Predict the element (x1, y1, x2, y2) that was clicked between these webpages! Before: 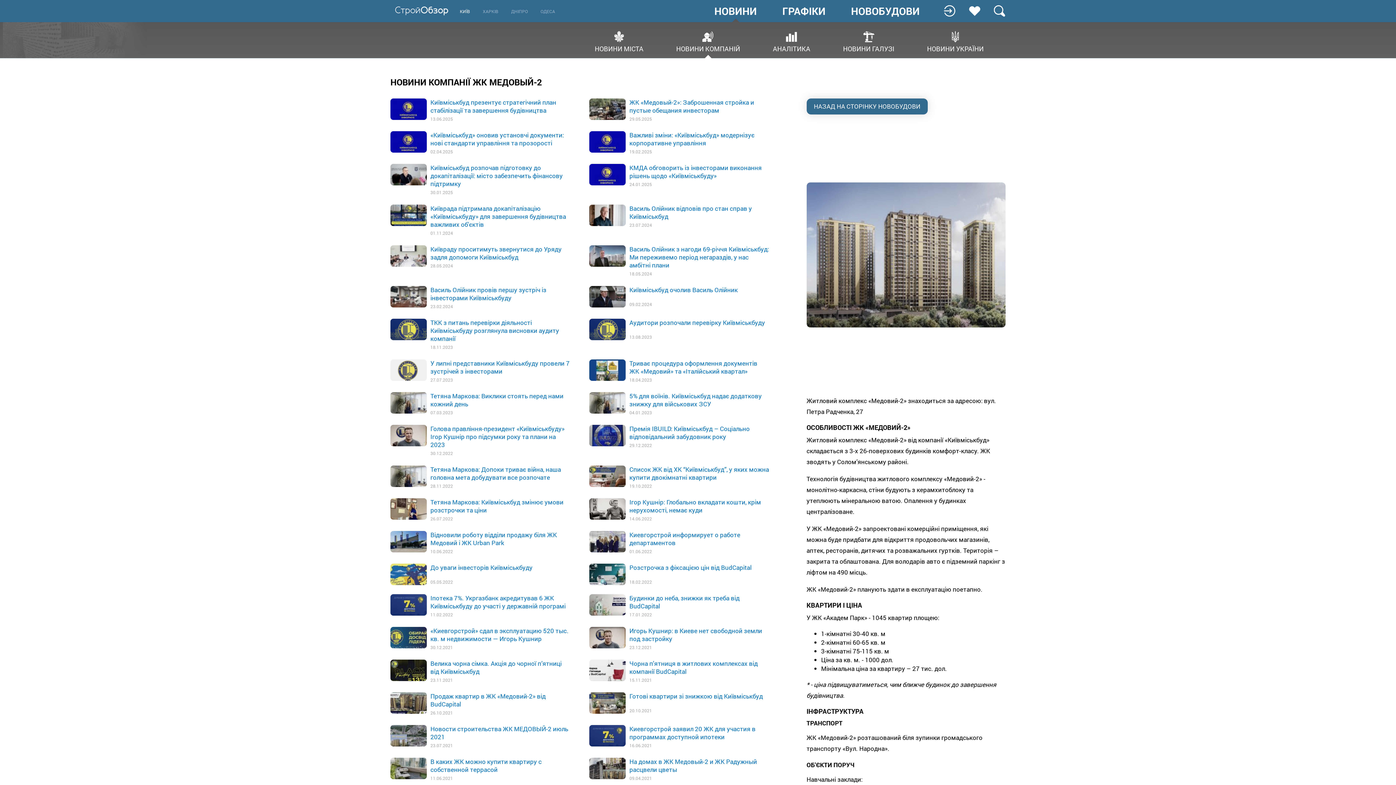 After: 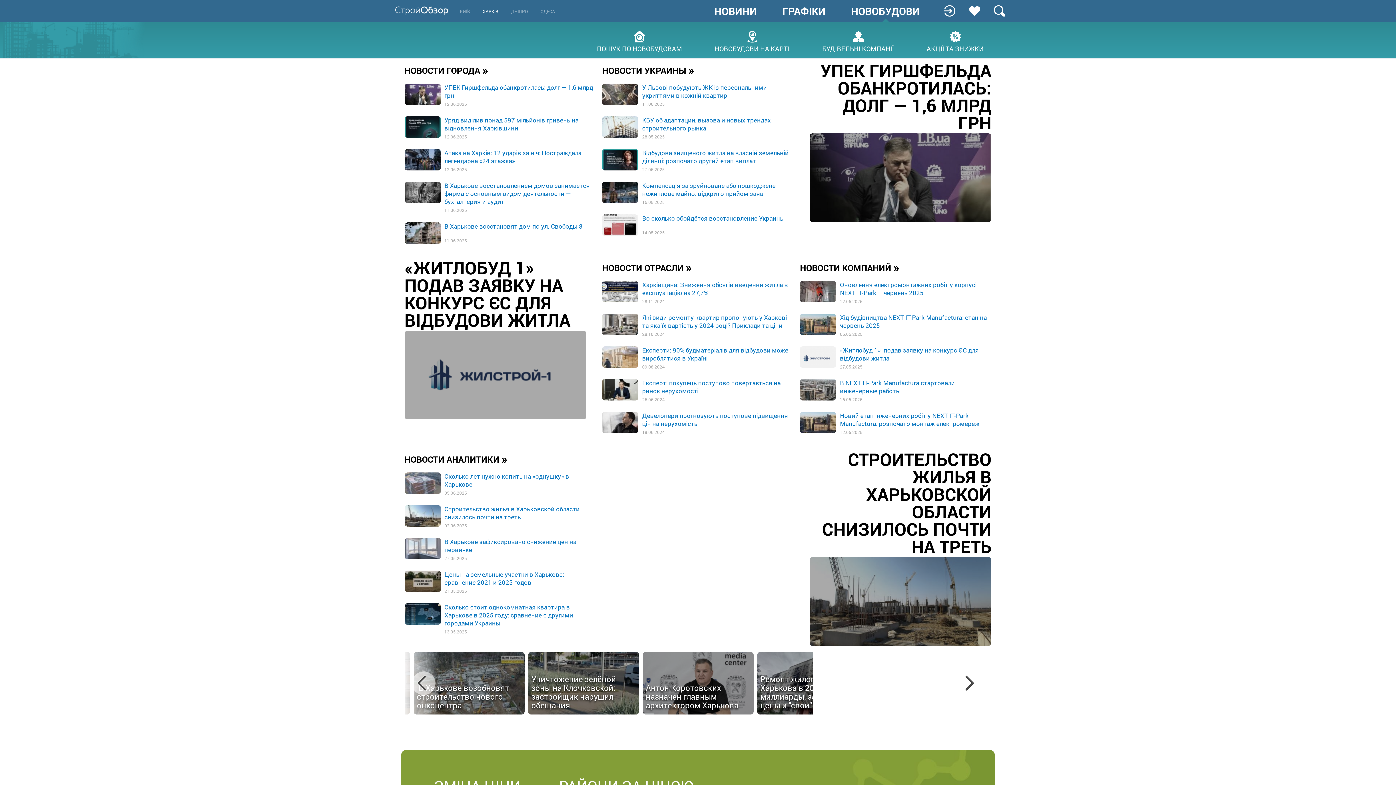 Action: label: ХАРКІВ bbox: (482, 8, 498, 14)